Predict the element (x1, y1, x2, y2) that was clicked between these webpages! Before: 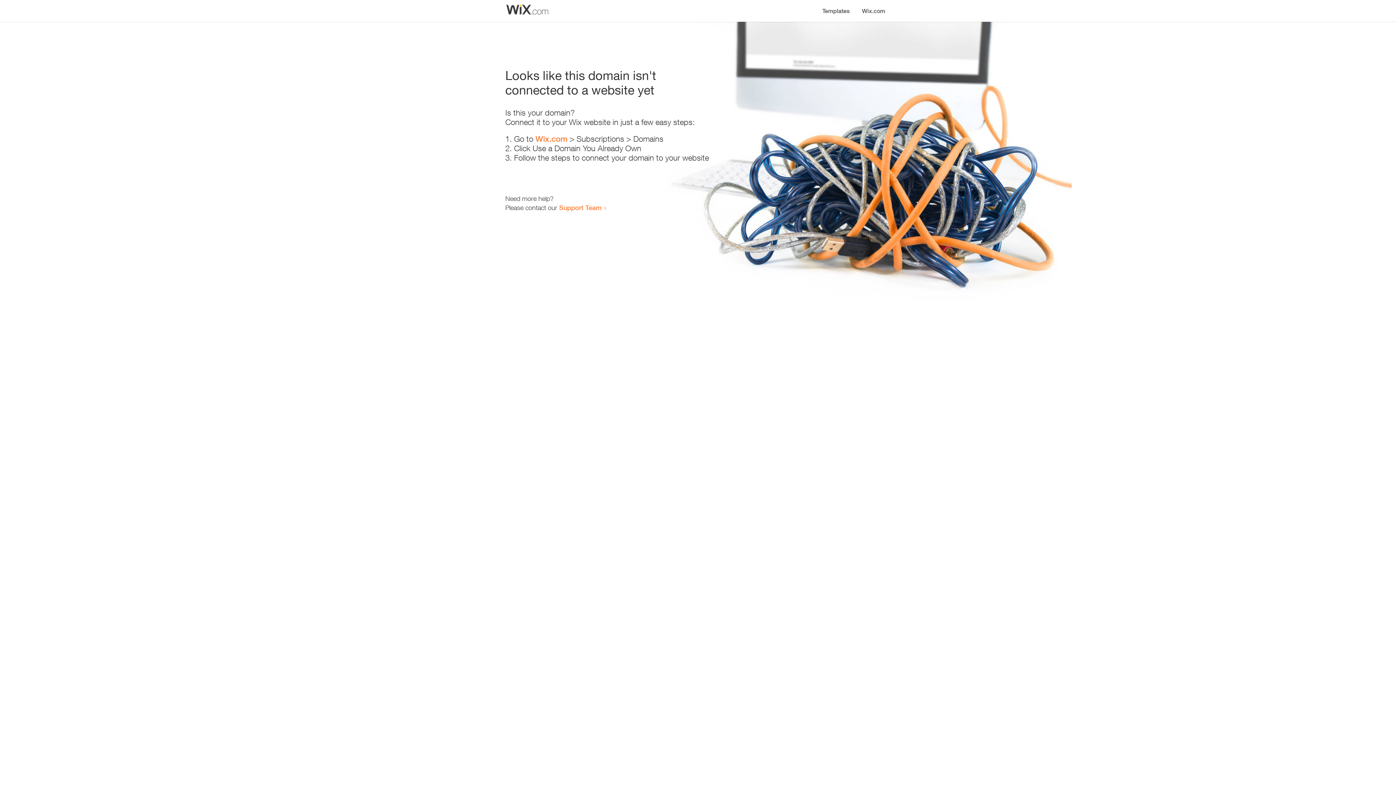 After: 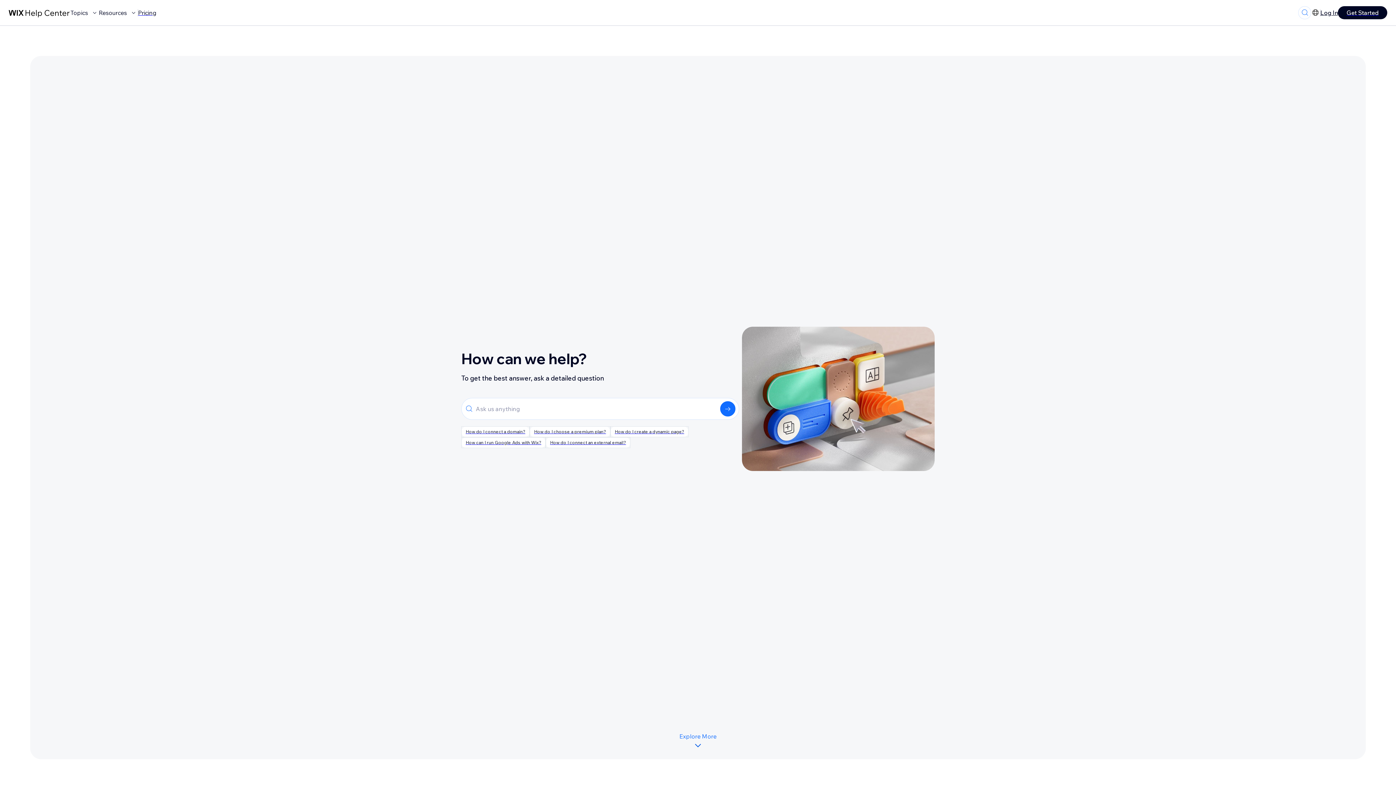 Action: bbox: (559, 203, 601, 211) label: Support Team